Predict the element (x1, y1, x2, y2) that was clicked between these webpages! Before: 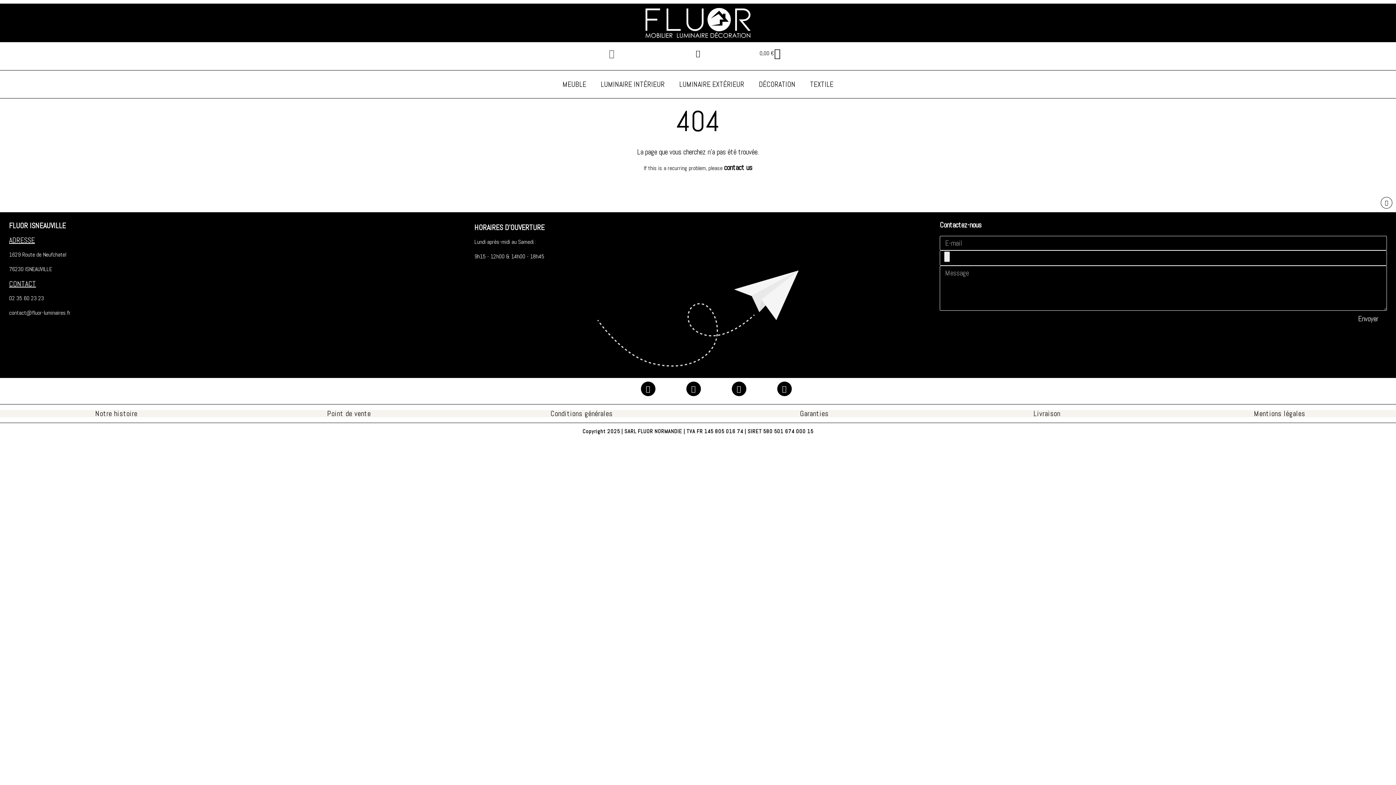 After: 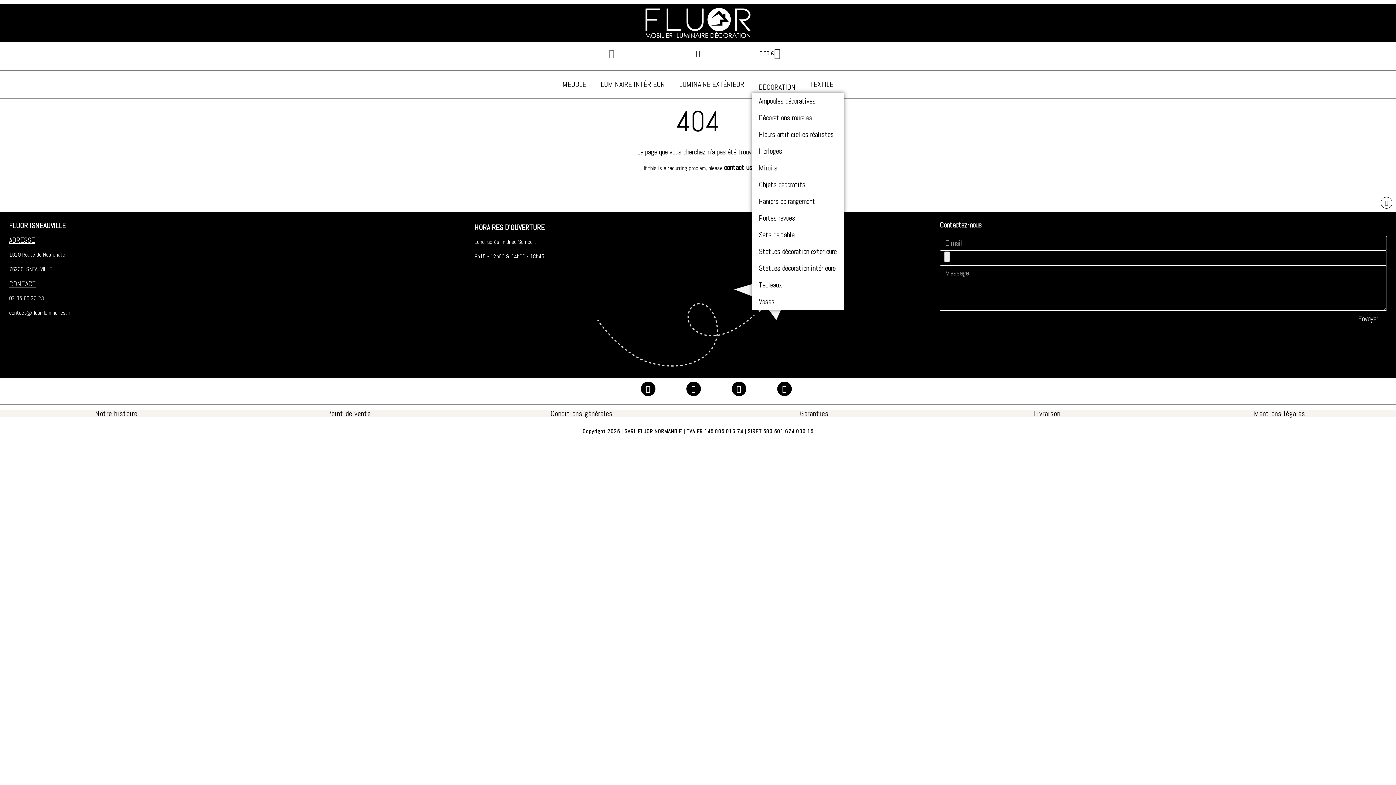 Action: bbox: (751, 76, 803, 92) label: DÉCORATION